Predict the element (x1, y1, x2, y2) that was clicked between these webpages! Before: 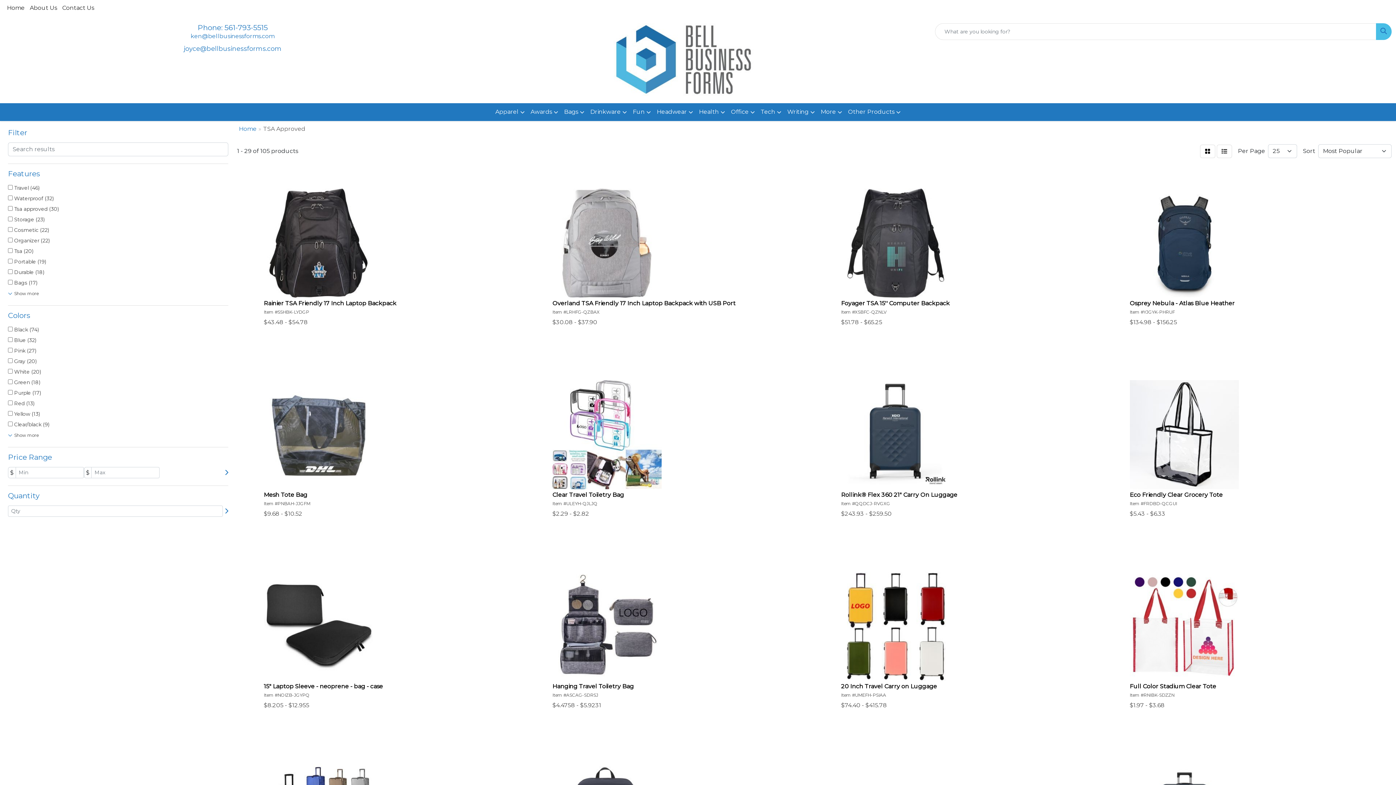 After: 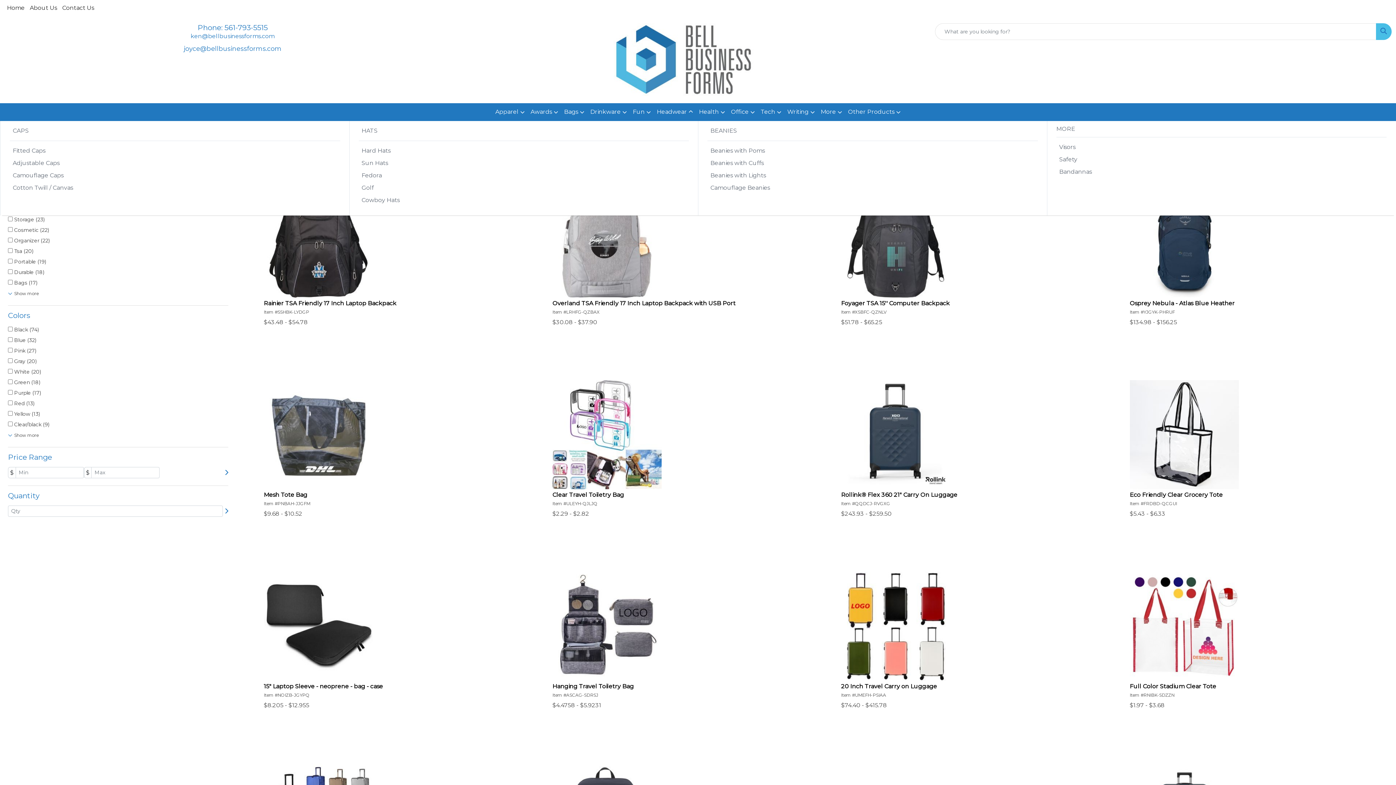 Action: label: Headwear bbox: (654, 103, 696, 121)